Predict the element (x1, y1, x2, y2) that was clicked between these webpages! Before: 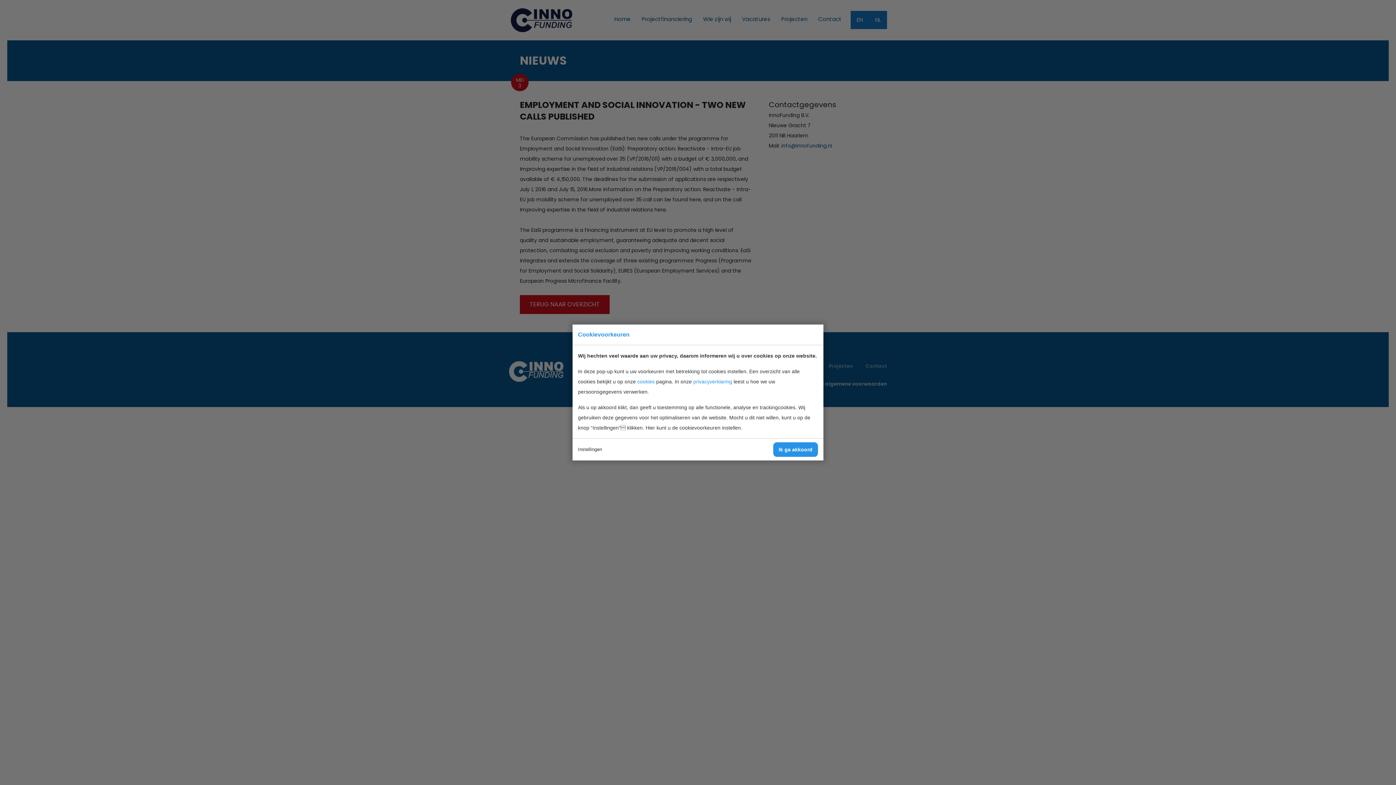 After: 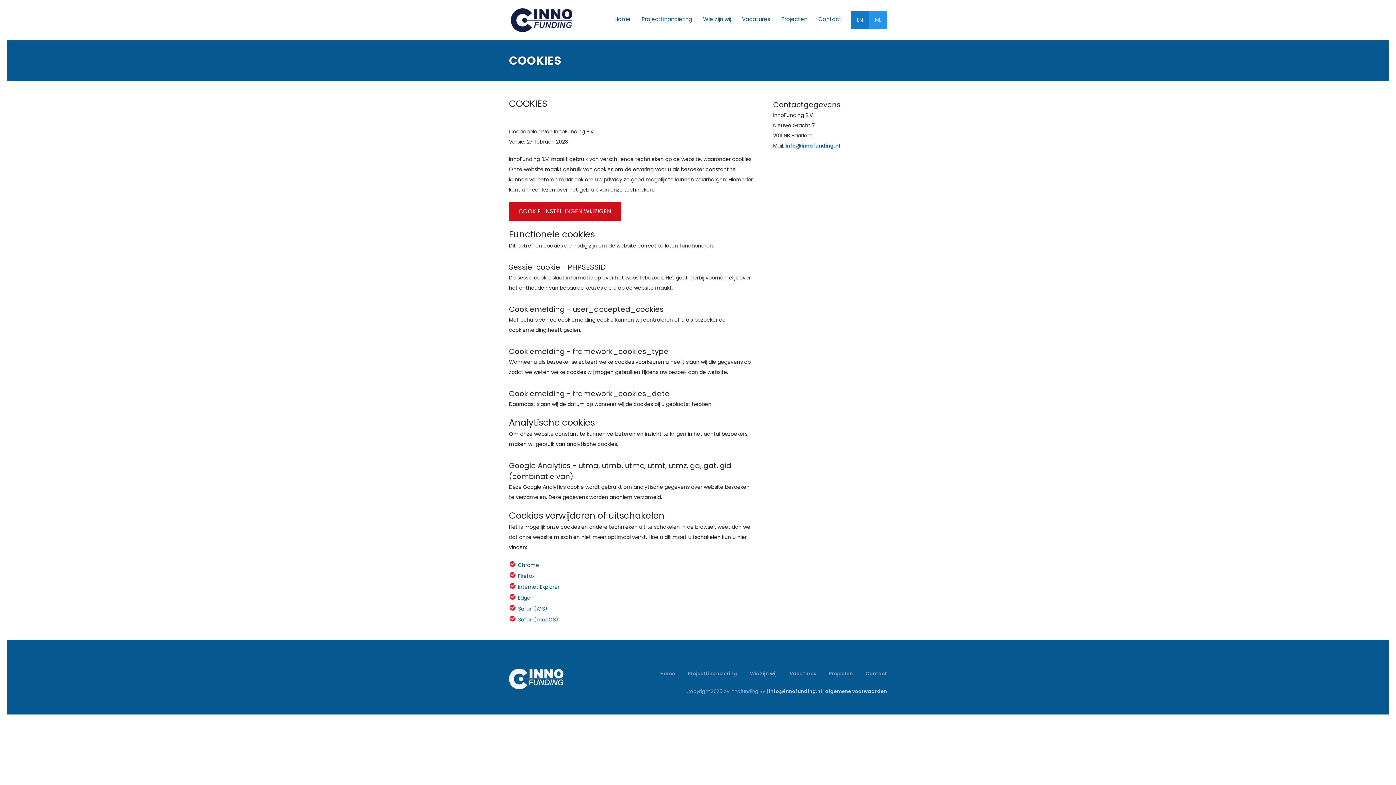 Action: label: cookies bbox: (637, 378, 654, 384)